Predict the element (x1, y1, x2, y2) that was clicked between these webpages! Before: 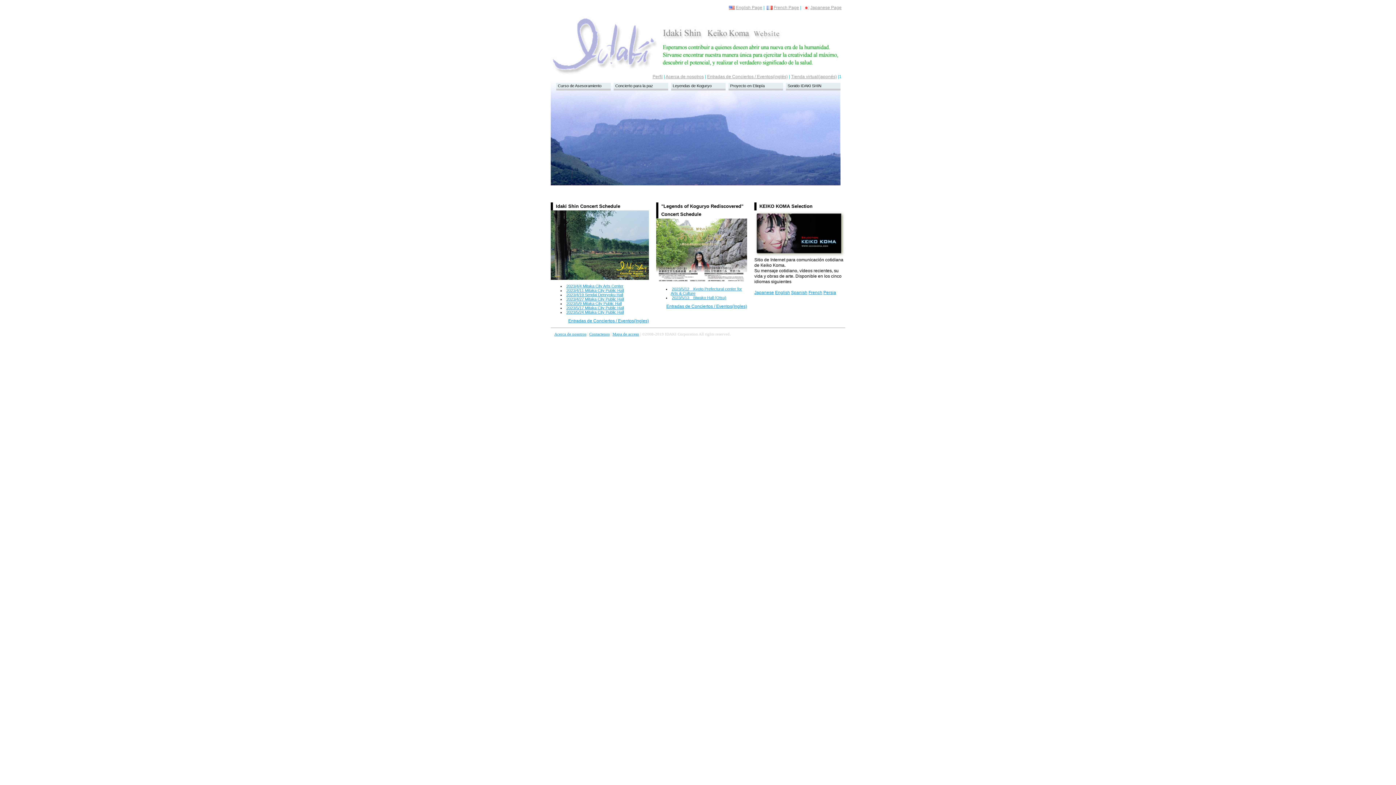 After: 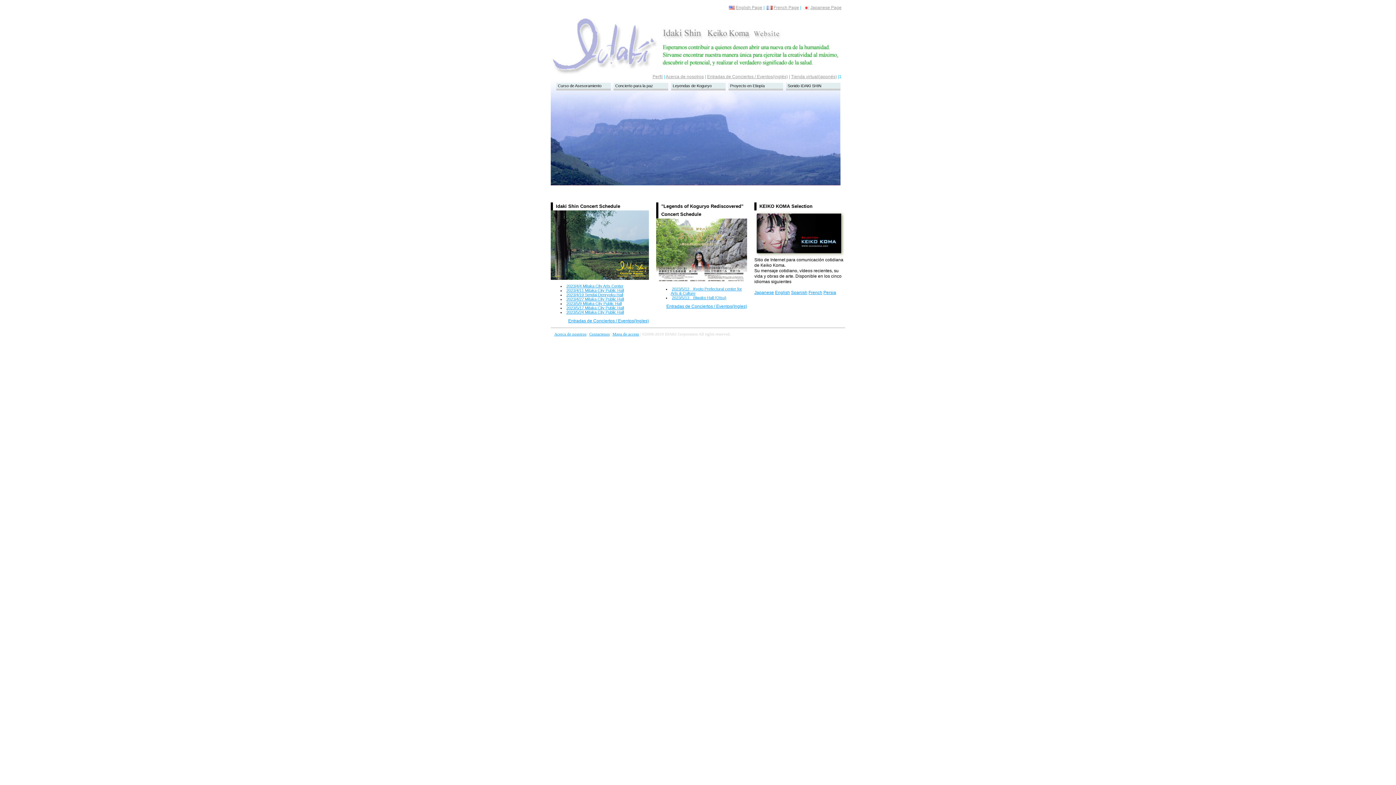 Action: bbox: (775, 290, 790, 295) label: English